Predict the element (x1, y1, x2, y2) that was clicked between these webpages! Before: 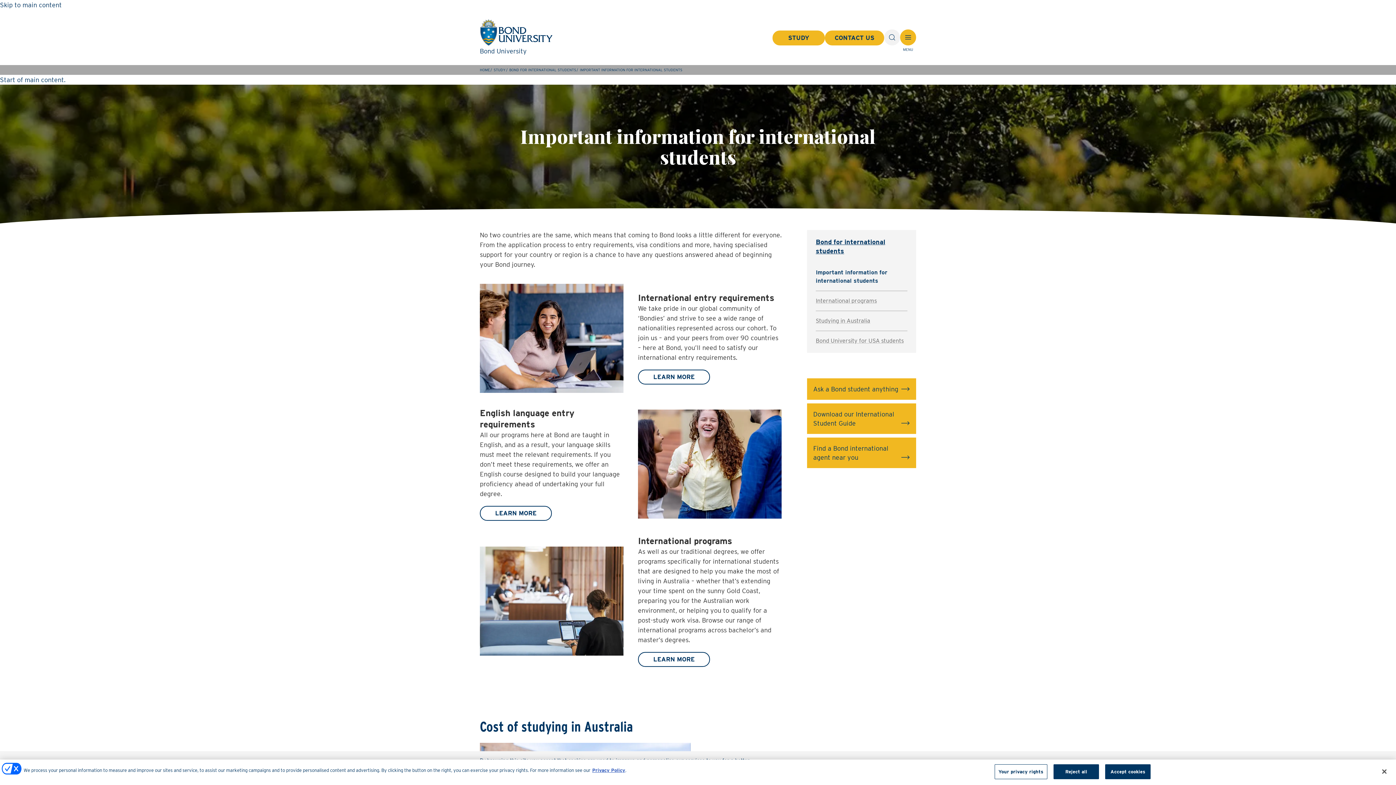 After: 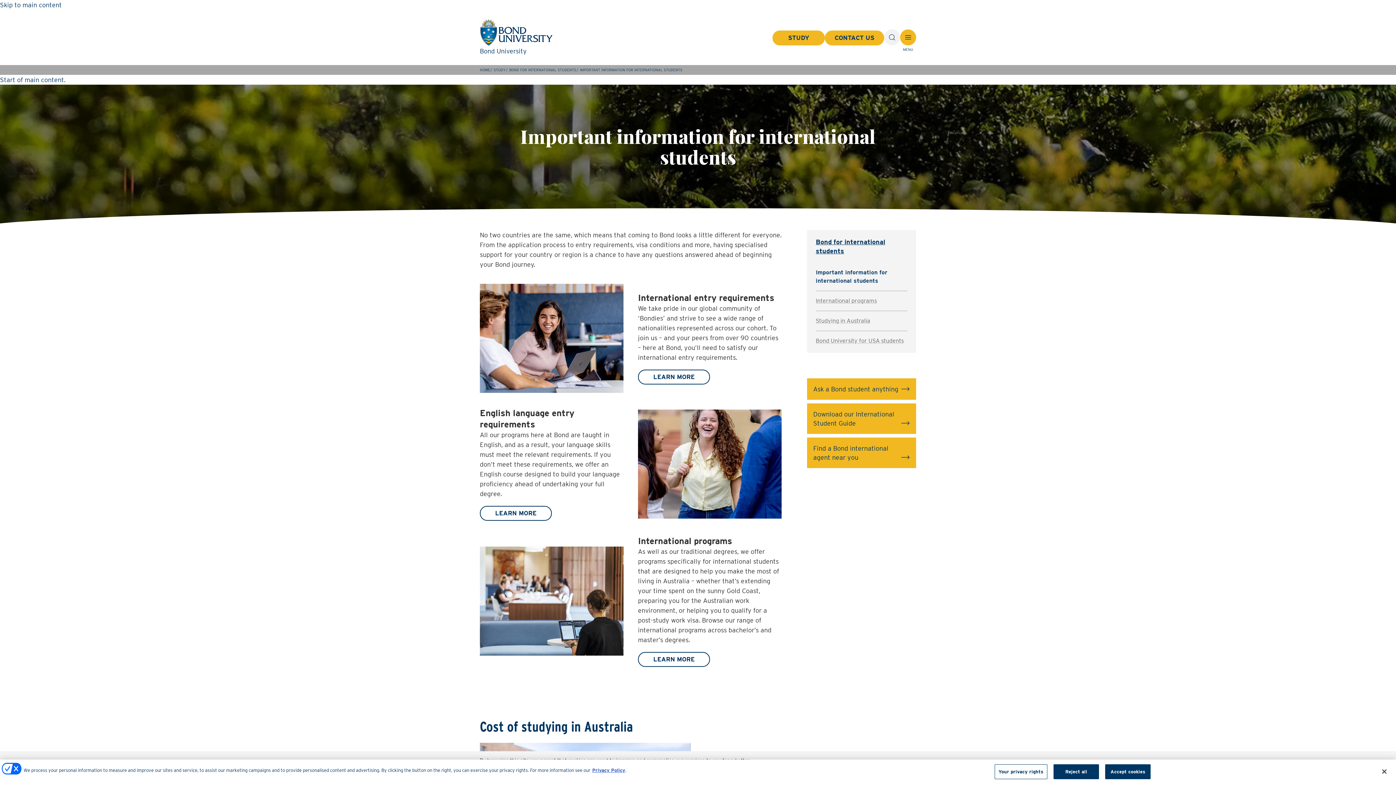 Action: bbox: (816, 265, 907, 288) label: Important information for international students